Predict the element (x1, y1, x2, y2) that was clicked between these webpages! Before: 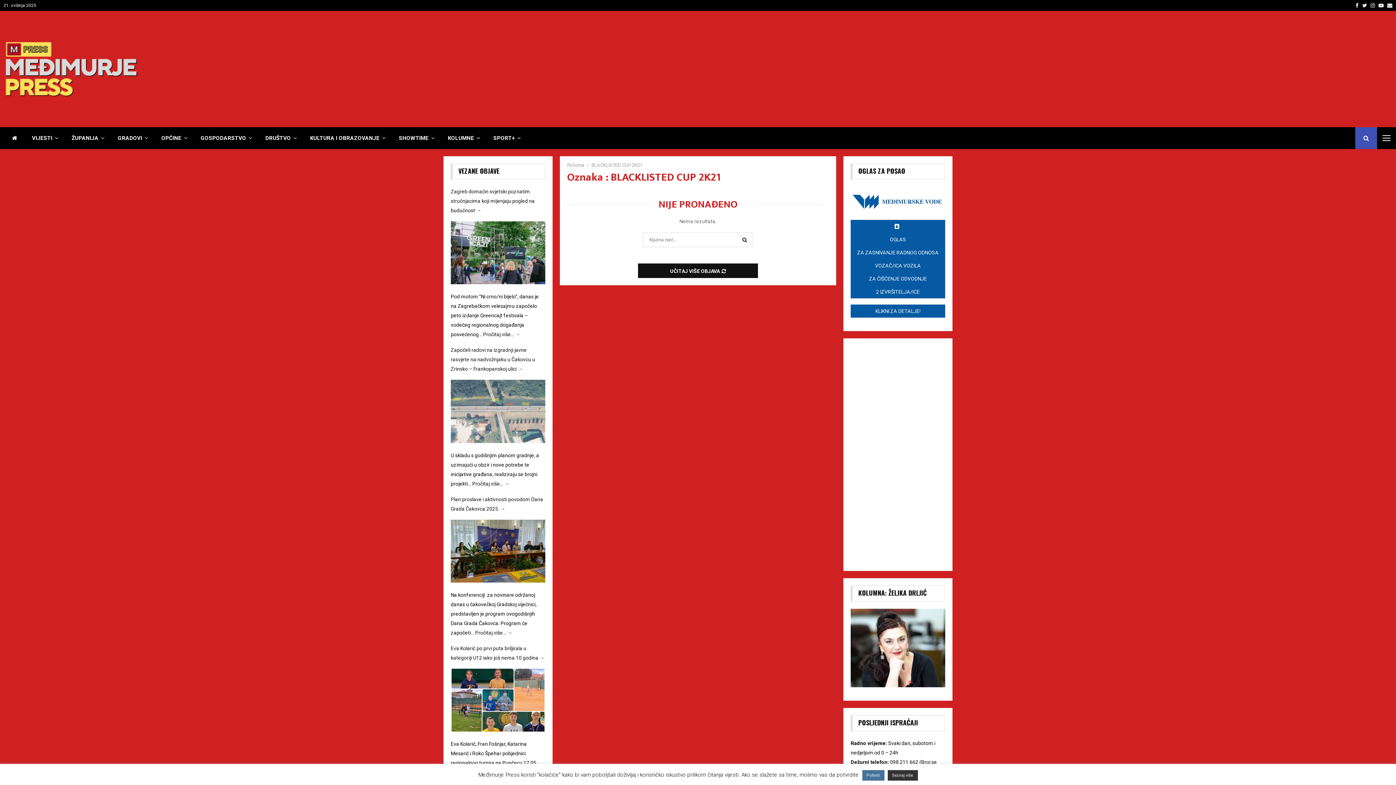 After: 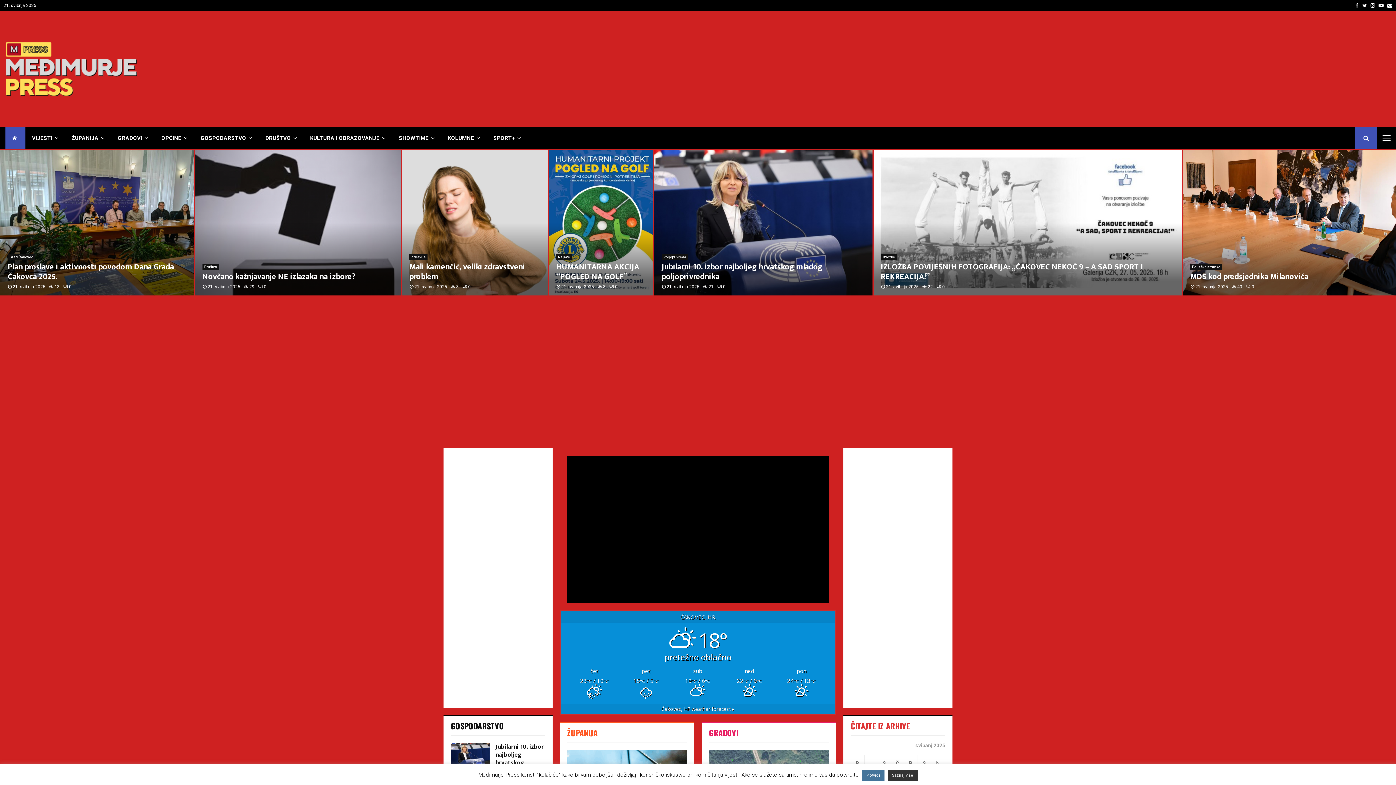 Action: bbox: (5, 127, 25, 149)